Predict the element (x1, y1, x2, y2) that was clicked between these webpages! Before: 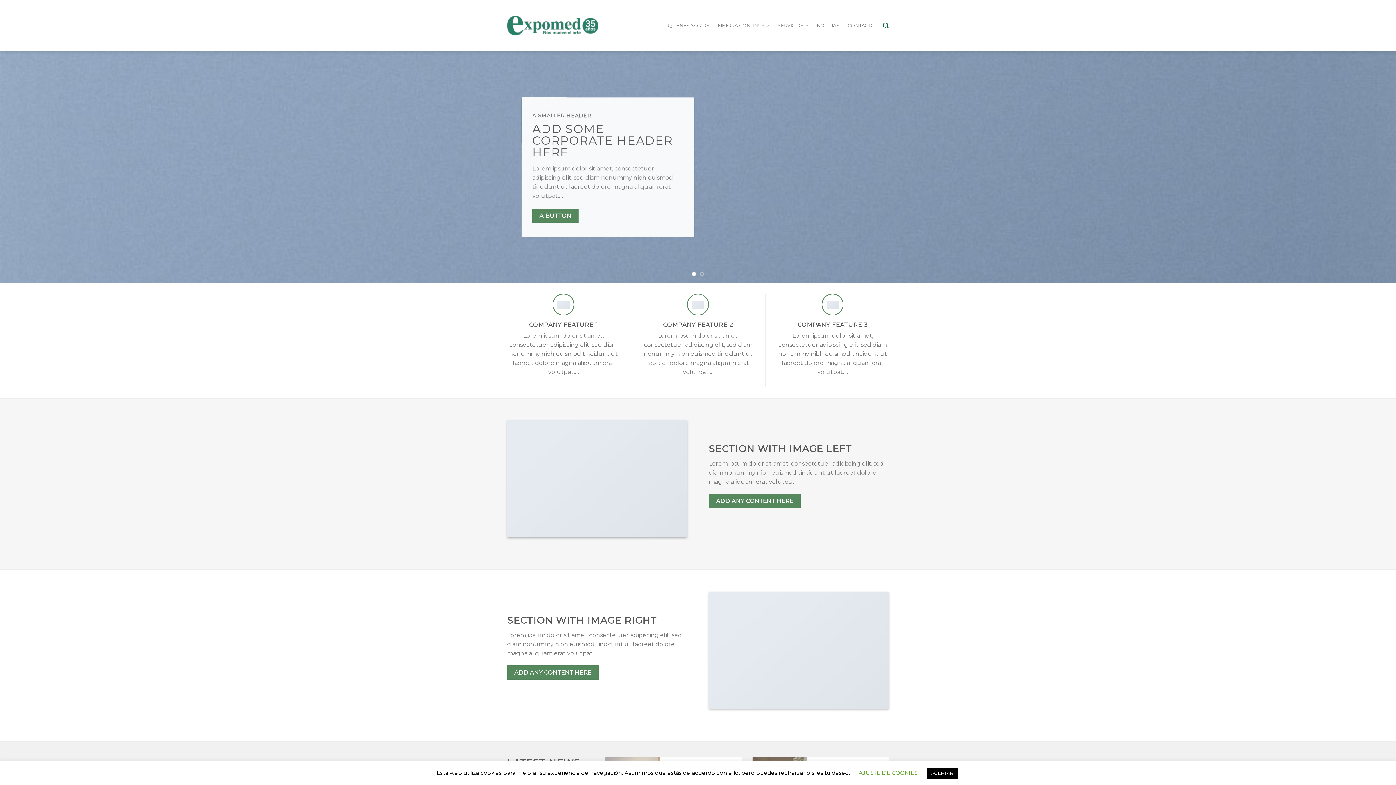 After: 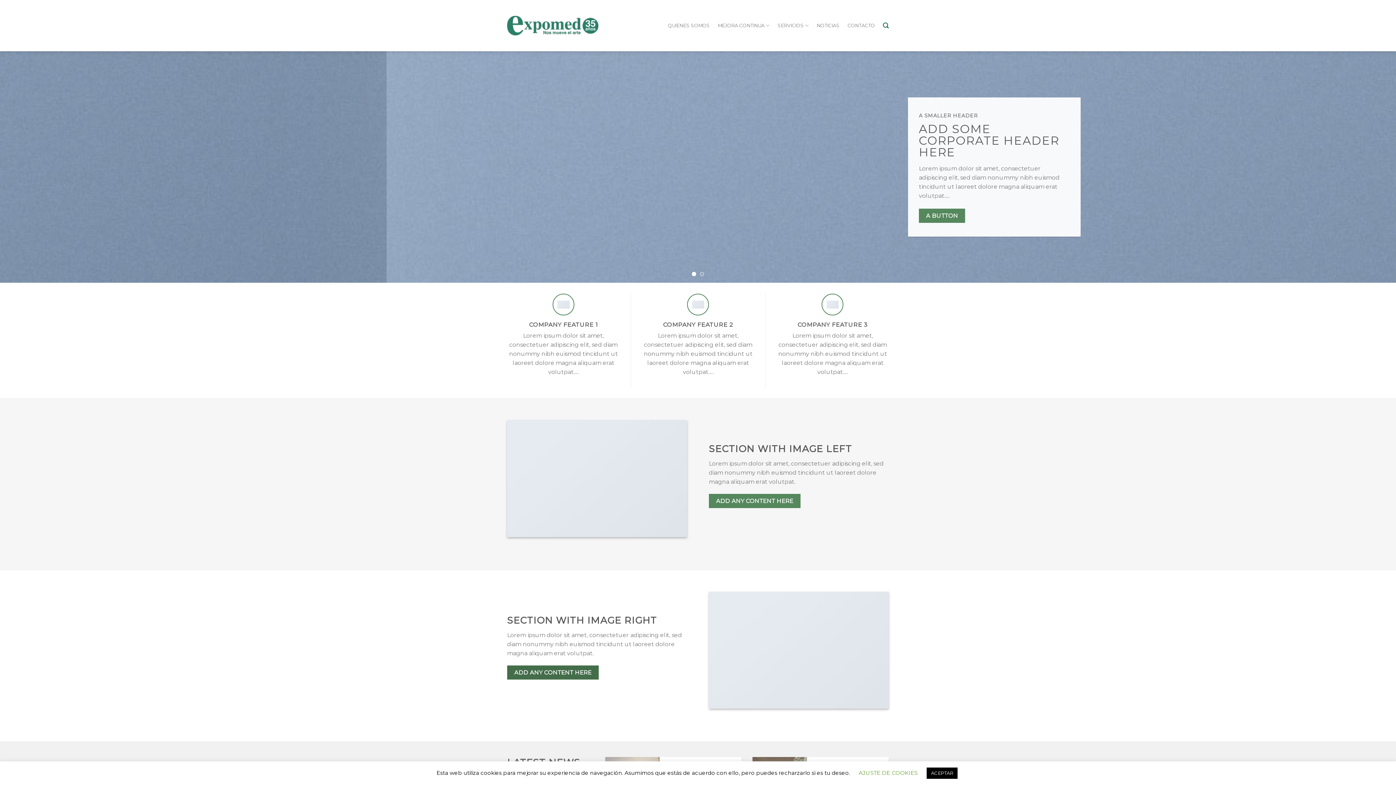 Action: label: ADD ANY CONTENT HERE bbox: (507, 665, 598, 679)